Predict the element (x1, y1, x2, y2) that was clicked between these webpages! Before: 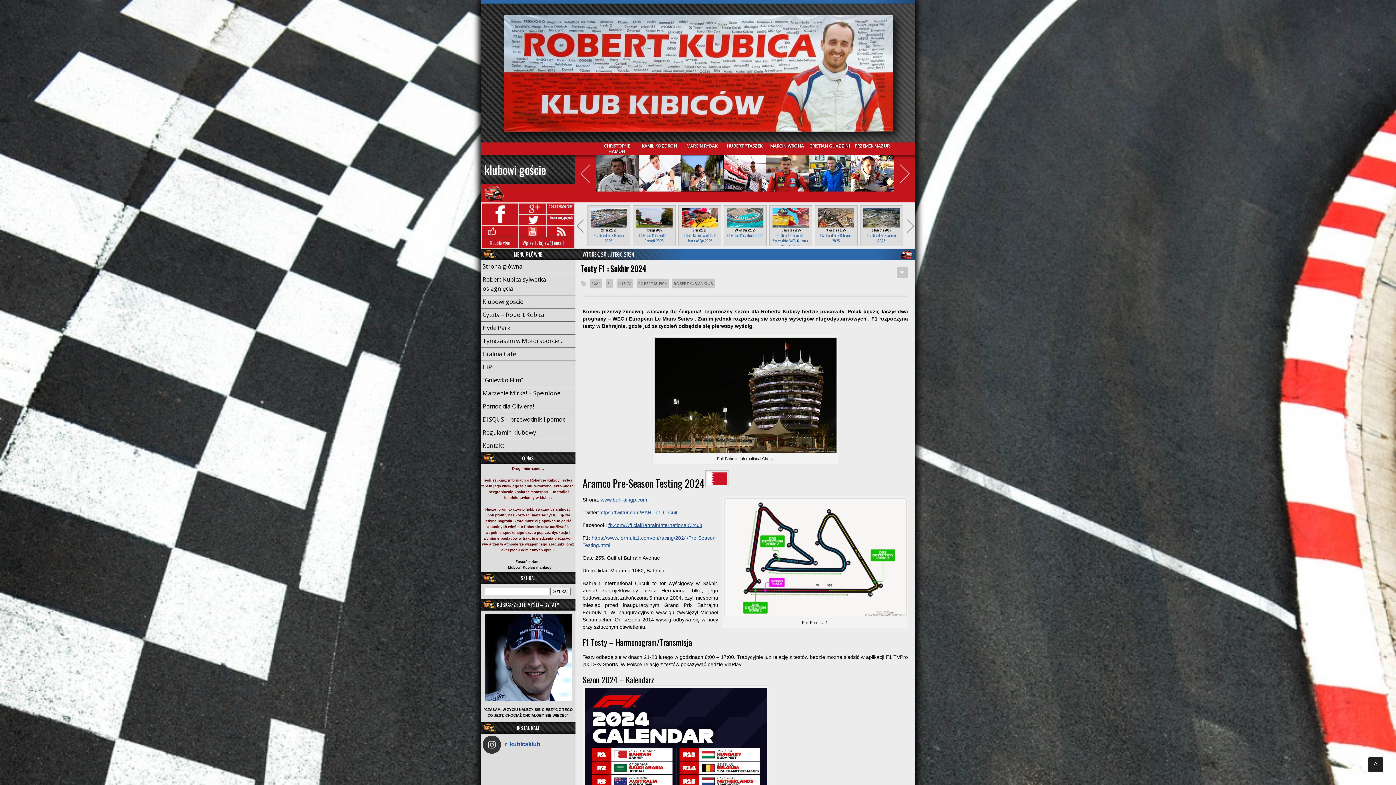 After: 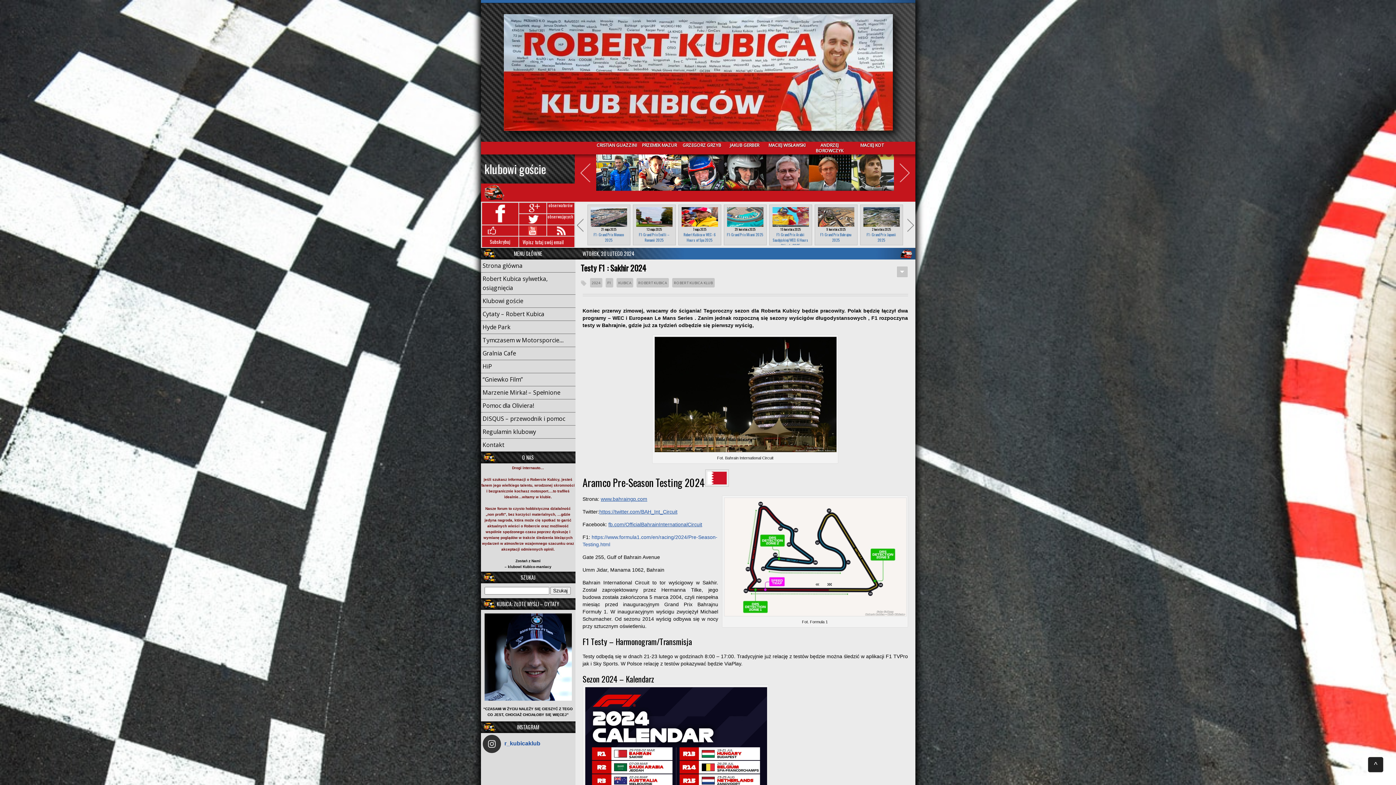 Action: bbox: (507, 775, 526, 786) label: Dzisiejsze zwycięstwo #WRT oznacza 9-te zwycięst